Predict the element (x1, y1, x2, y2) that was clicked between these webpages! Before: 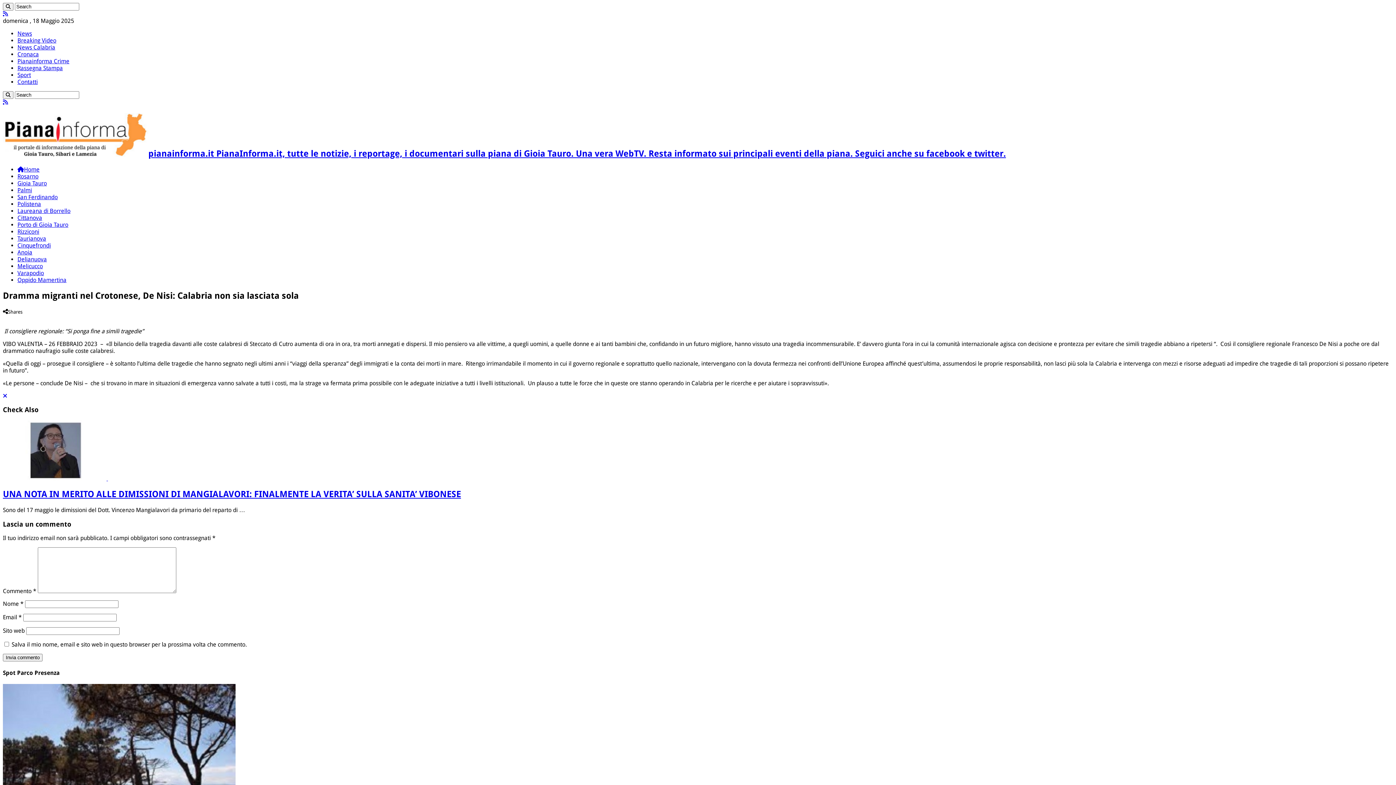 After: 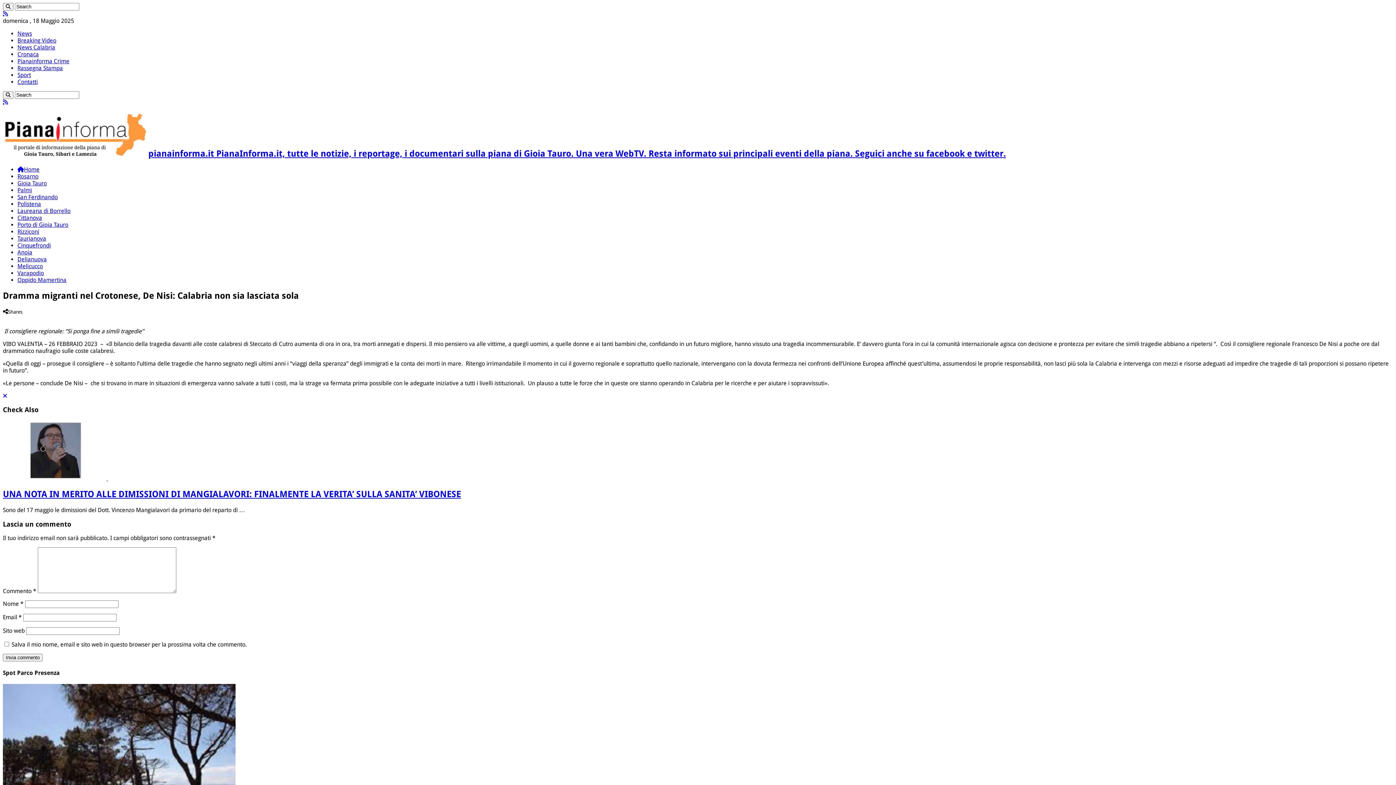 Action: bbox: (21, 315, 27, 322)